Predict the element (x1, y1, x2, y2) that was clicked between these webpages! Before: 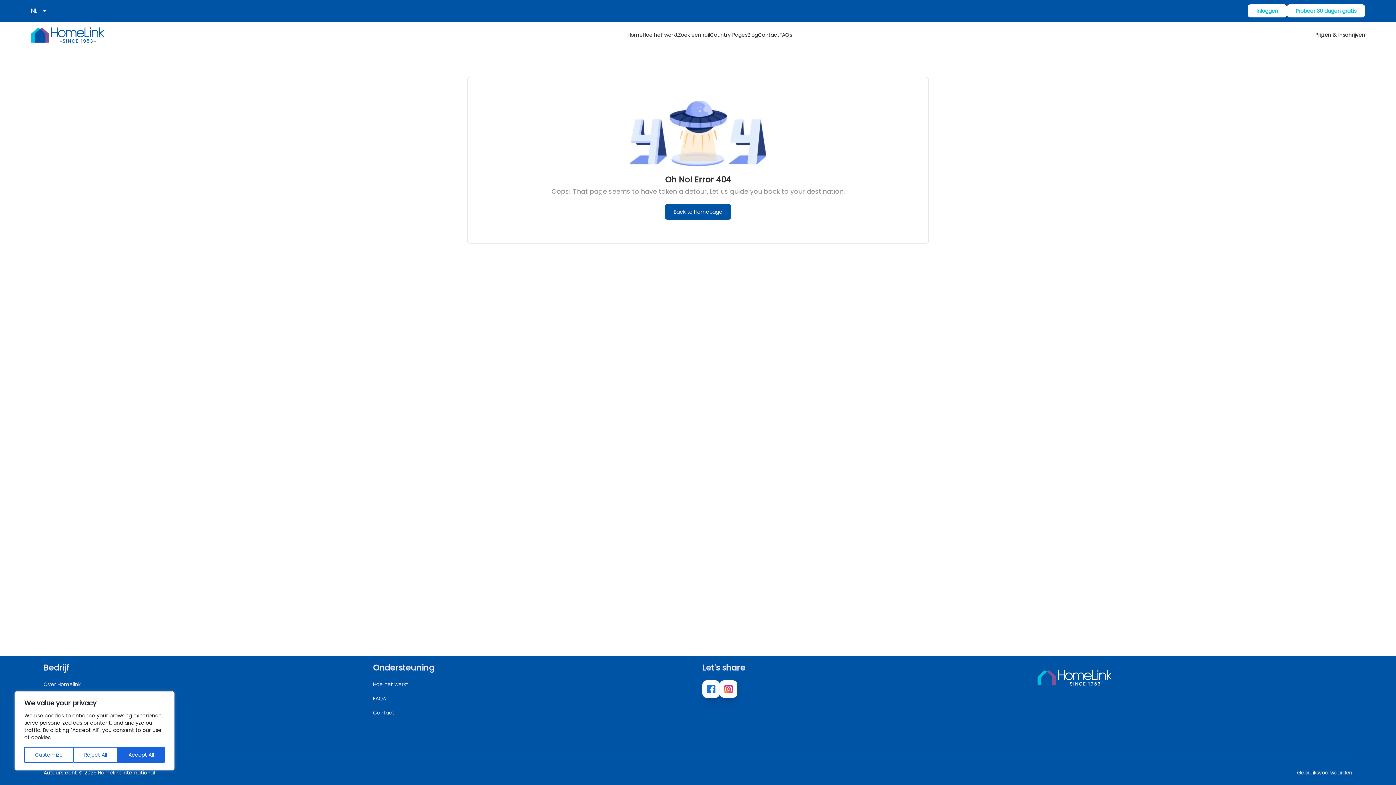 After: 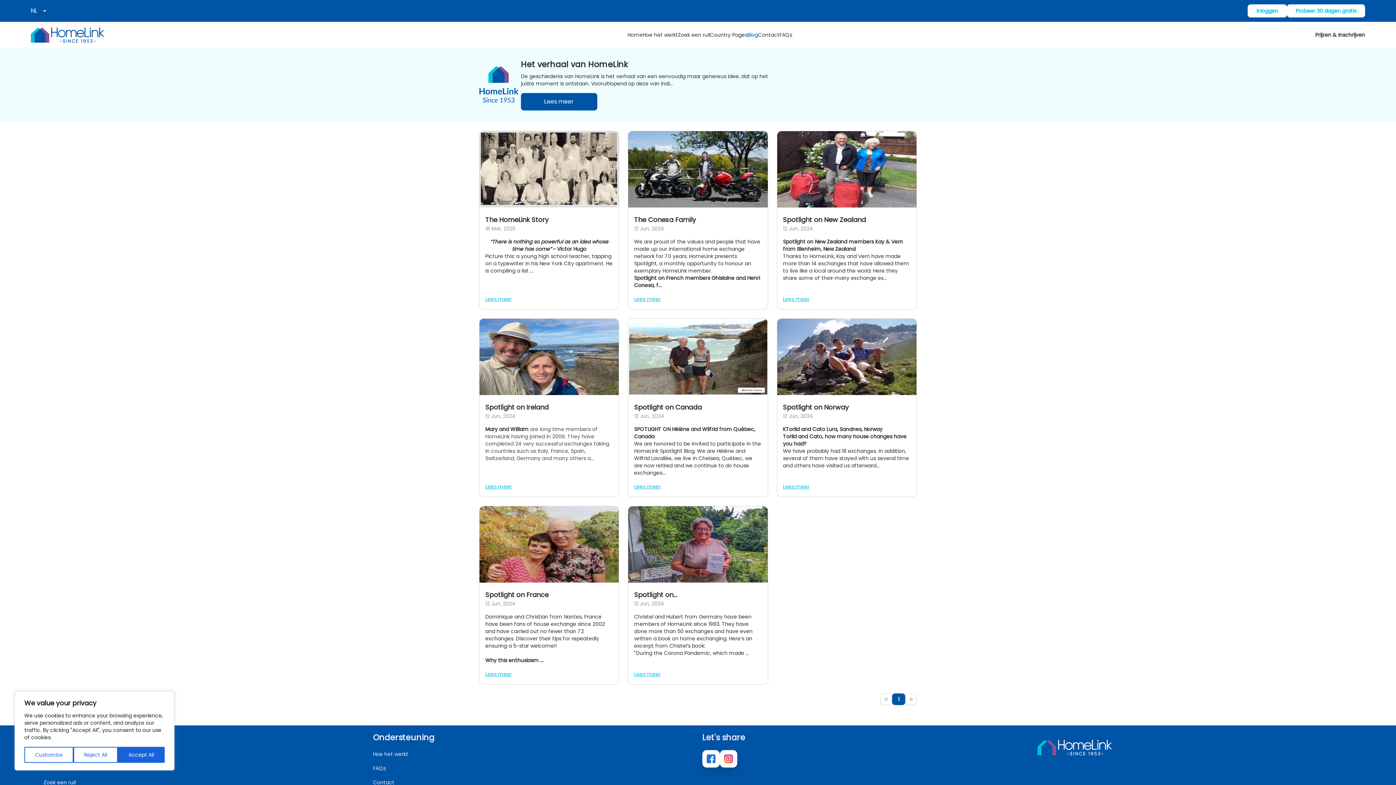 Action: bbox: (747, 31, 758, 38) label: Blog